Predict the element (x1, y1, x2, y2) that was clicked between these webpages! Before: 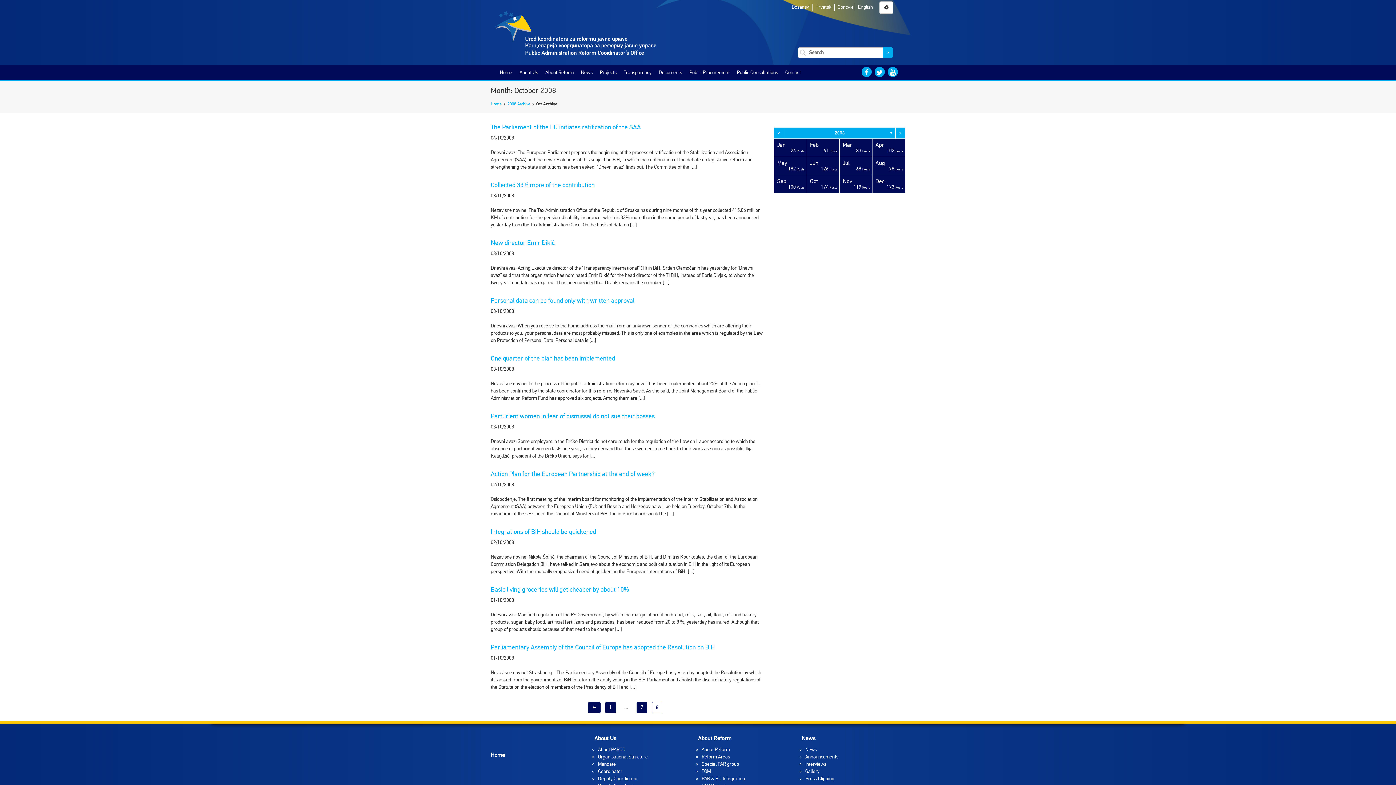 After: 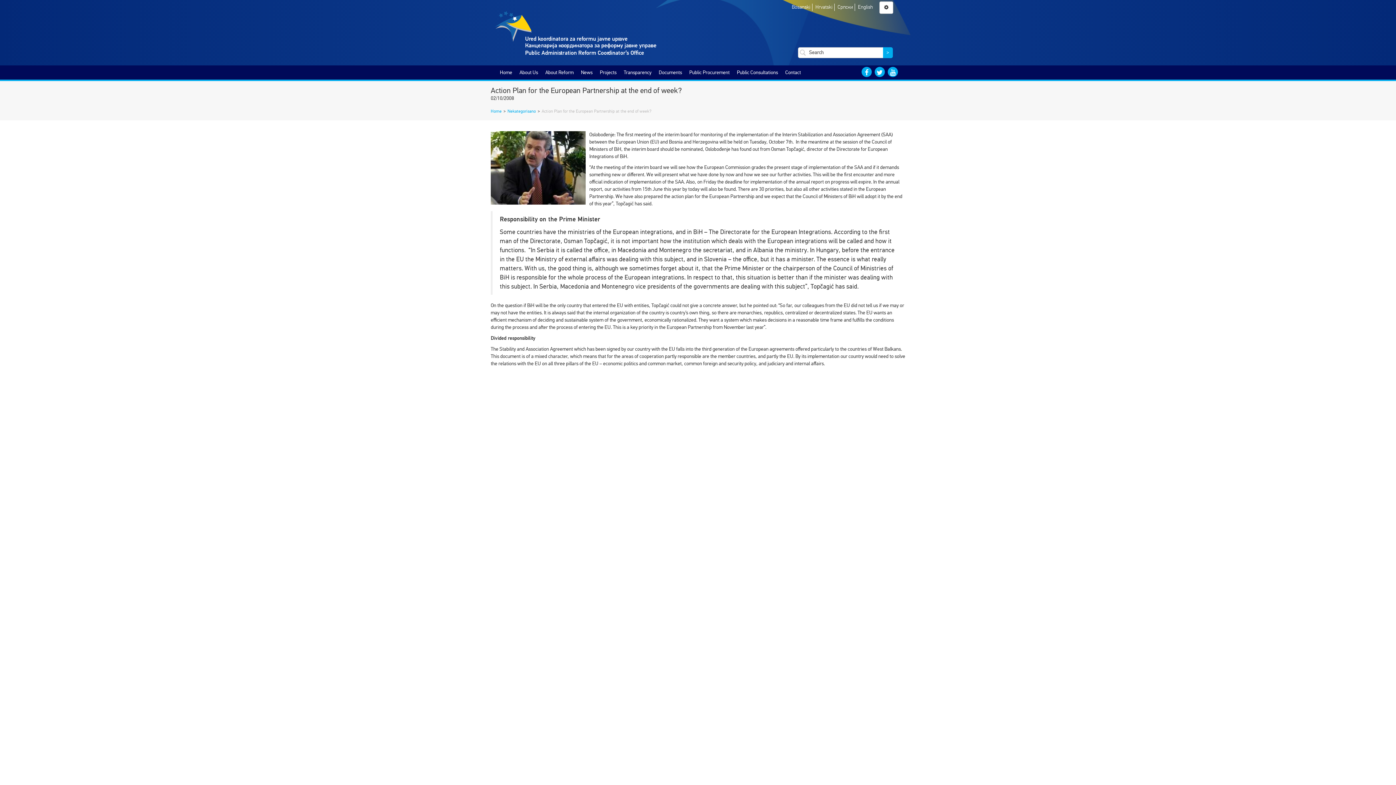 Action: label: Action Plan for the European Partnership at the end of week? bbox: (490, 470, 654, 478)